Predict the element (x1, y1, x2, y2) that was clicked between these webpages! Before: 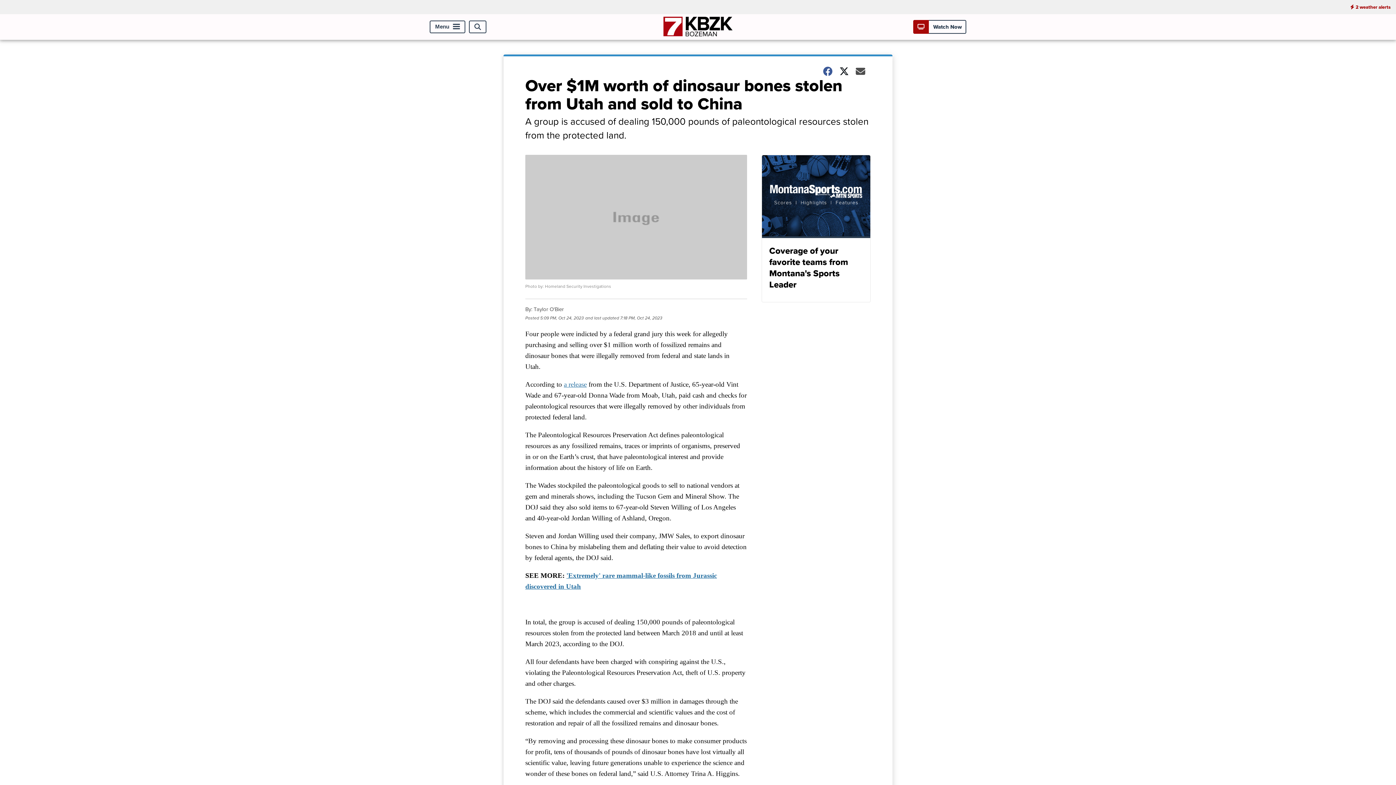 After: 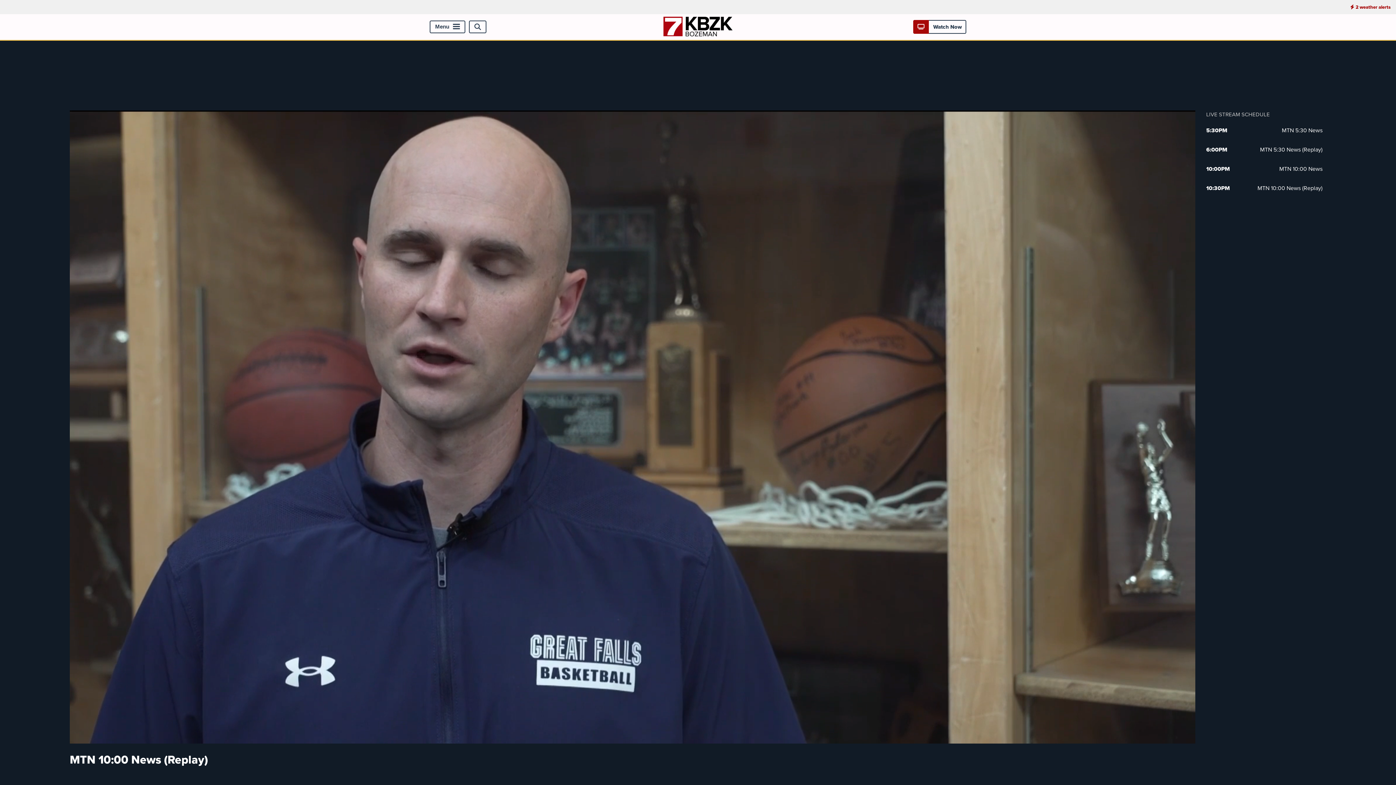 Action: label:  Watch Now bbox: (917, 22, 962, 30)